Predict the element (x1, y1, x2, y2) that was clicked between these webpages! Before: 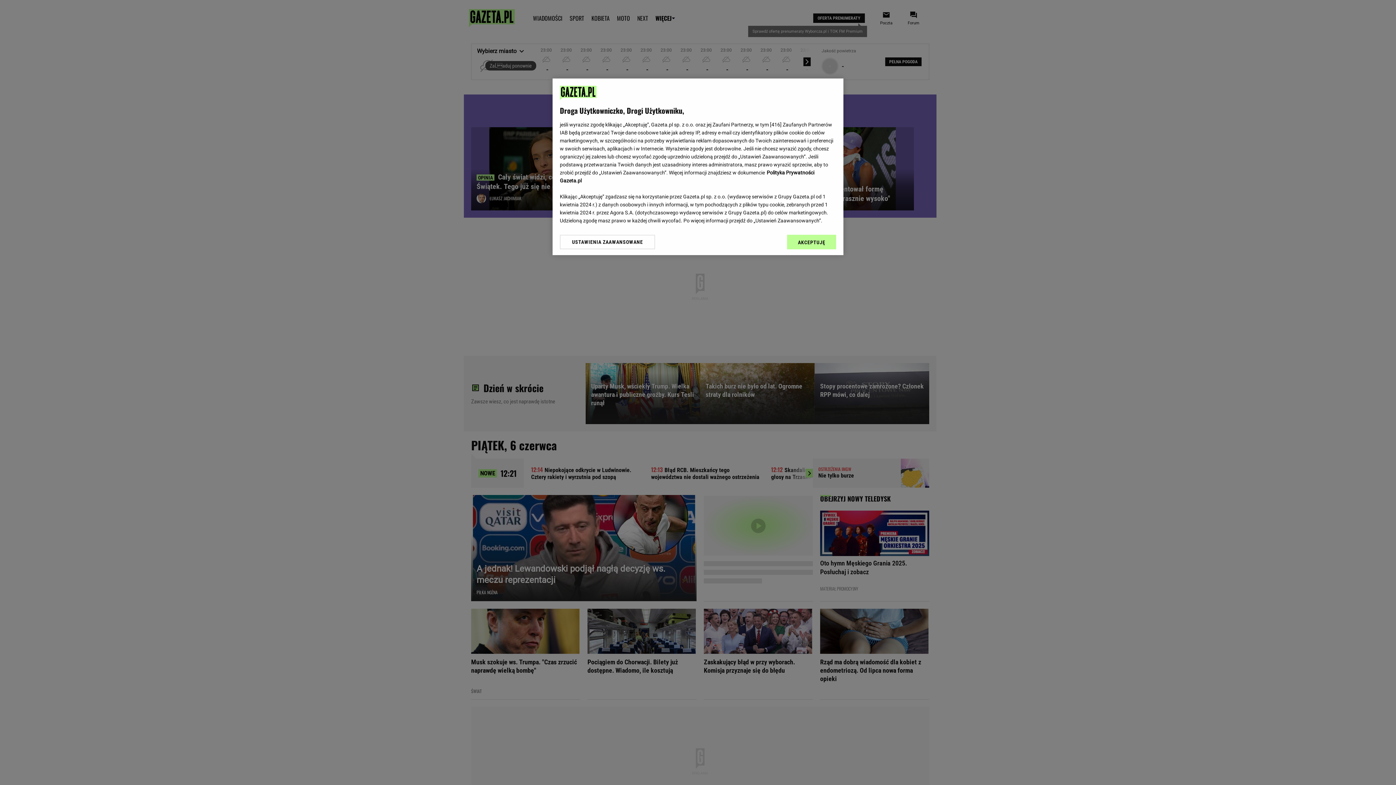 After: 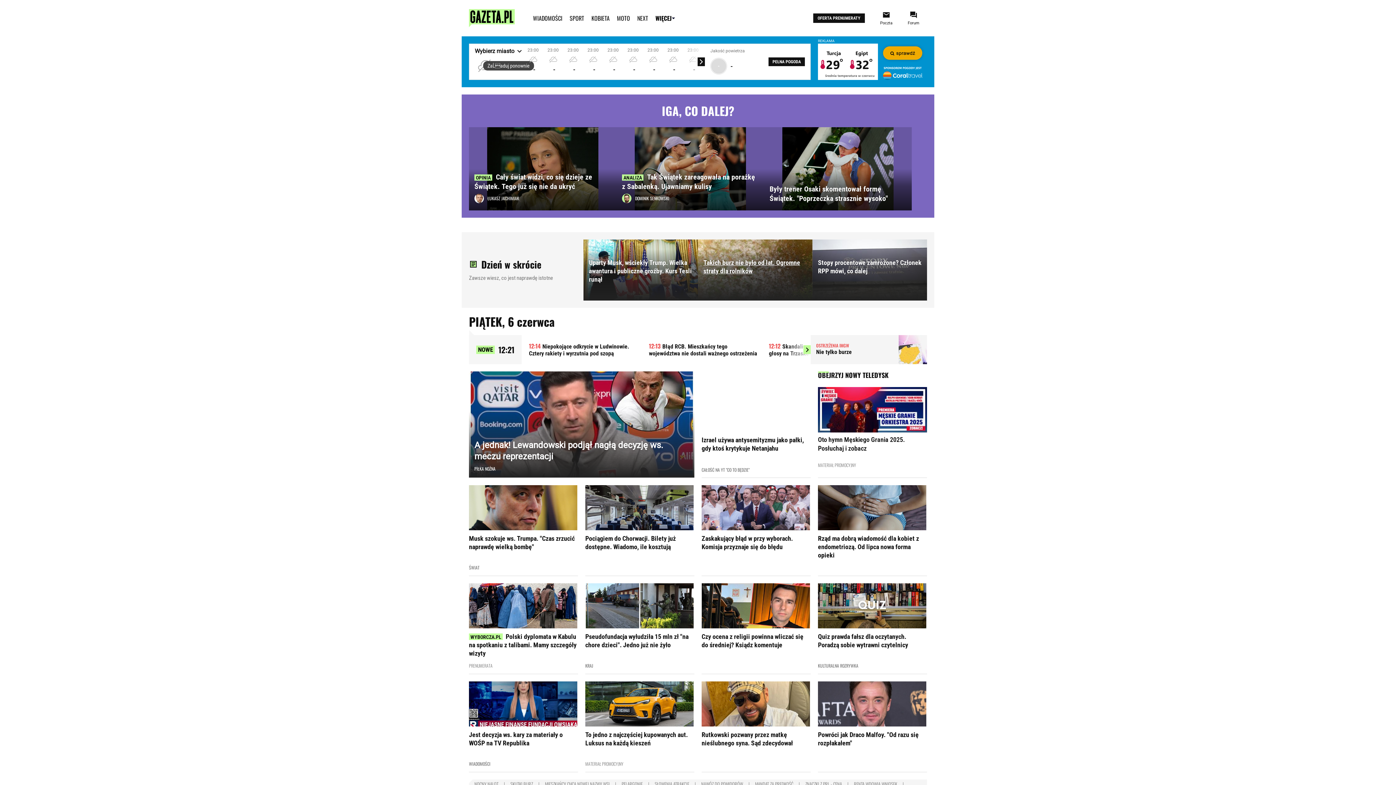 Action: bbox: (787, 234, 836, 249) label: AKCEPTUJĘ